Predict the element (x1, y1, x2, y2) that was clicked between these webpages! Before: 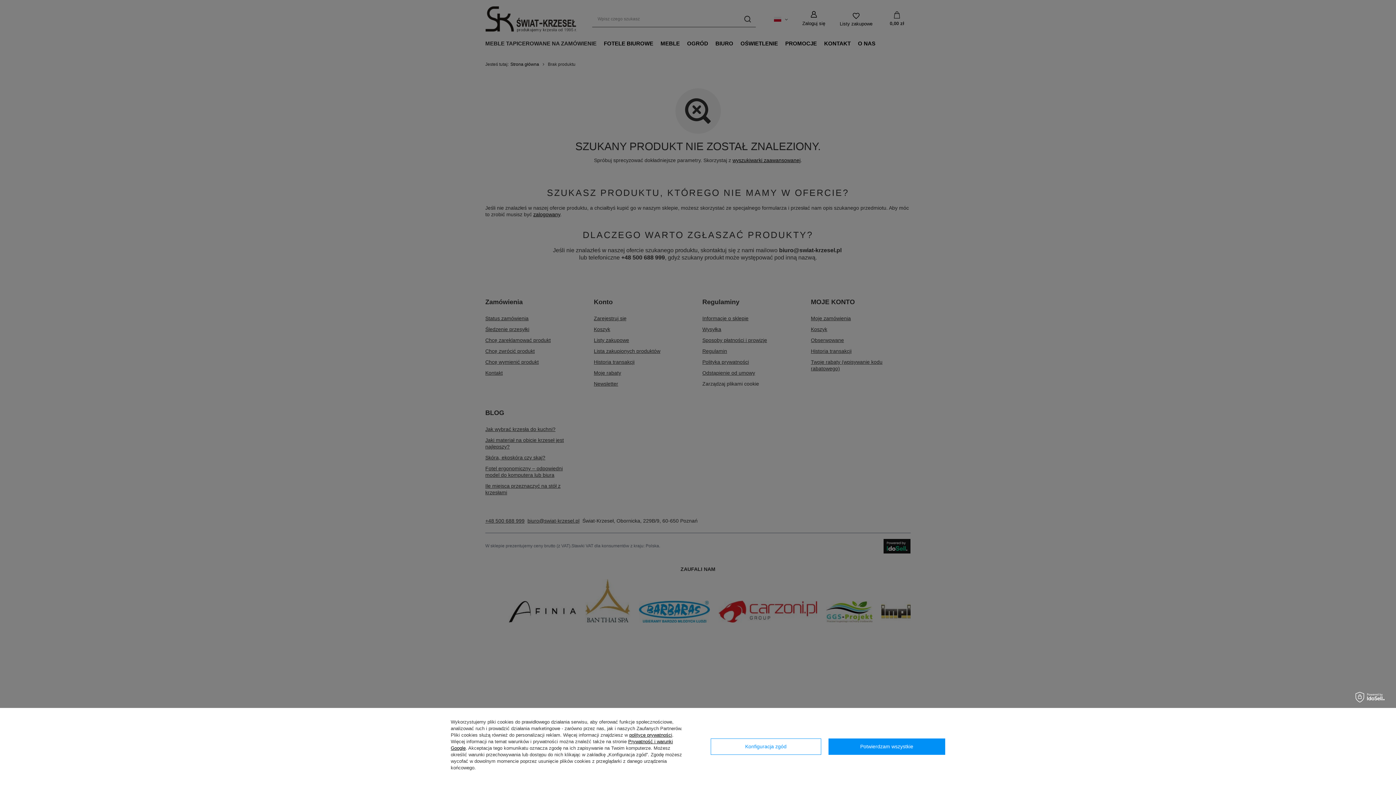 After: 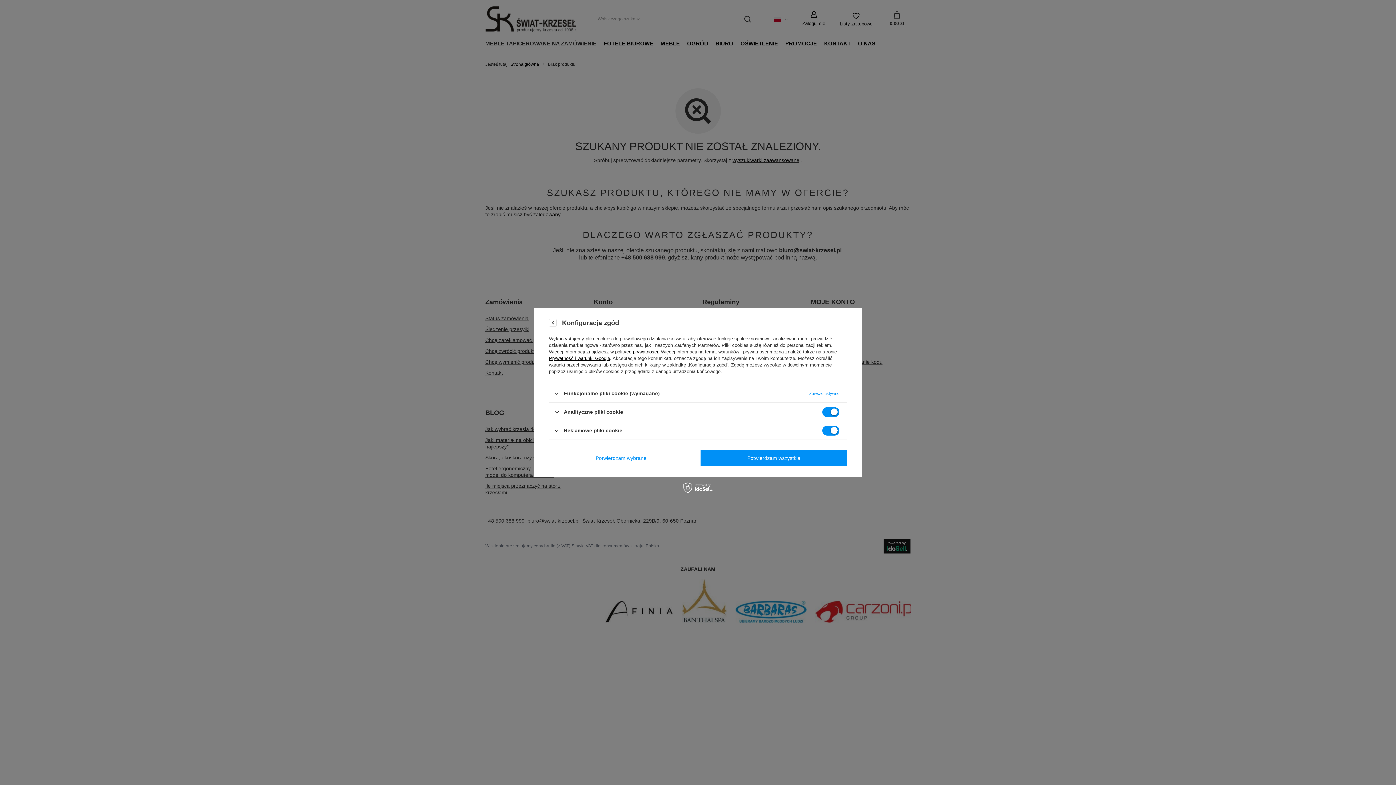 Action: label: Konfiguracja zgód bbox: (710, 738, 821, 755)